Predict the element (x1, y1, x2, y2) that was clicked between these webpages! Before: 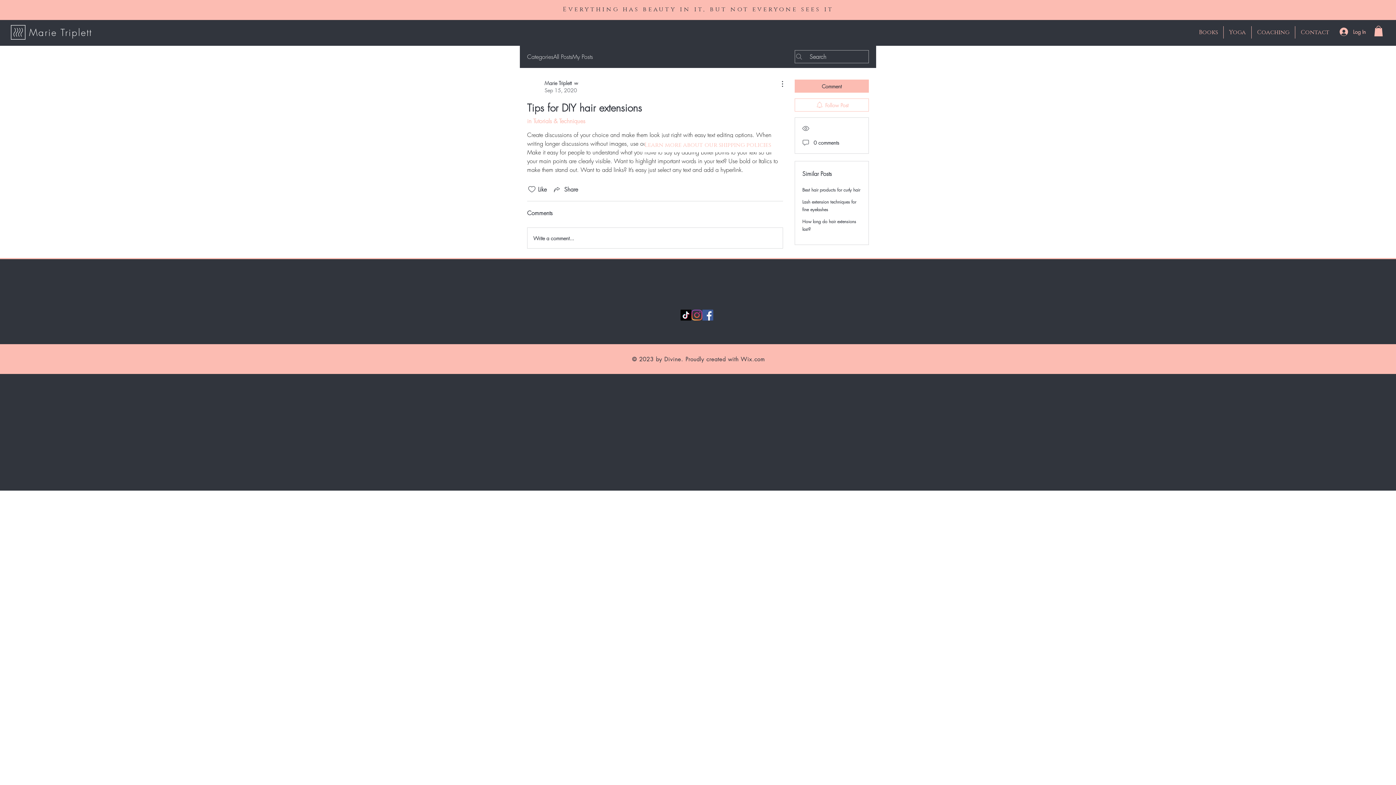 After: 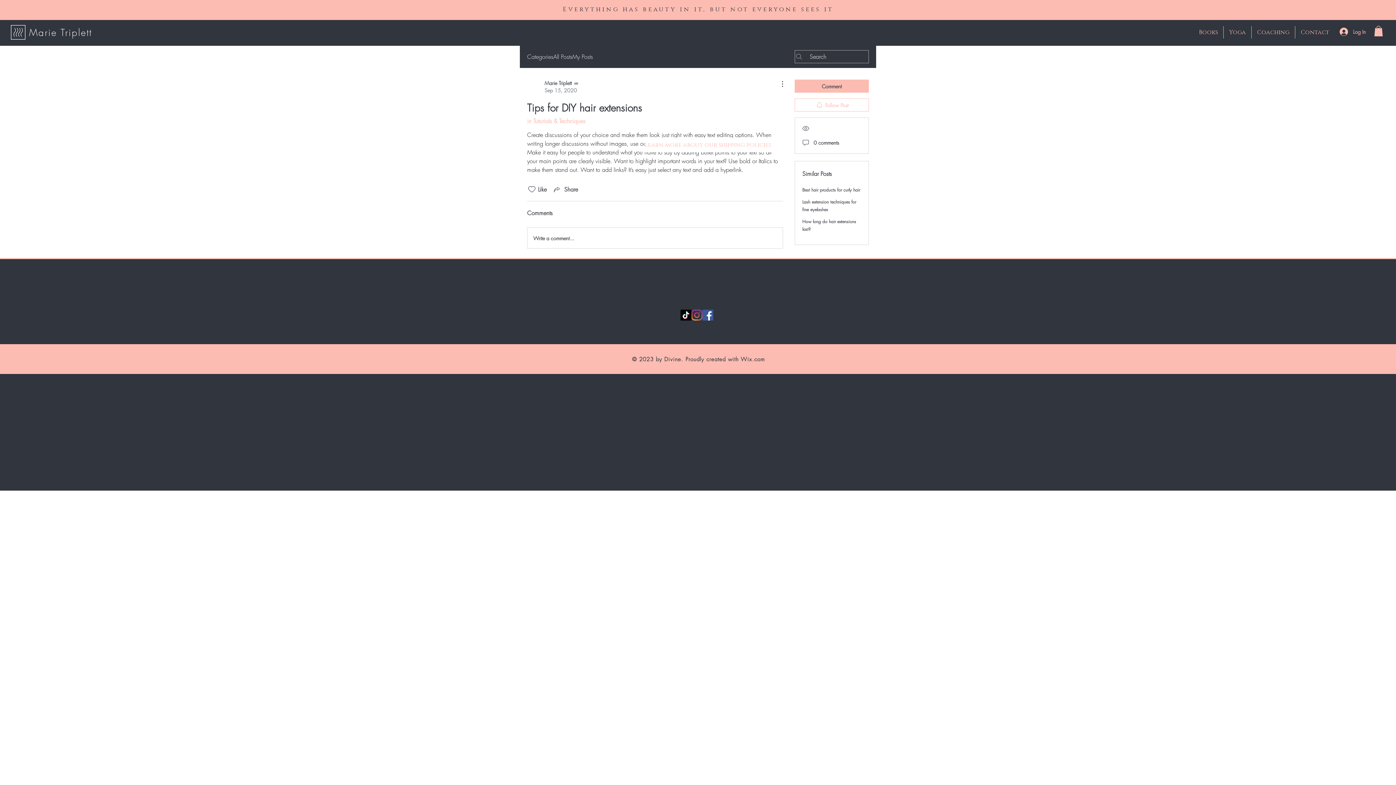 Action: bbox: (691, 309, 702, 320) label: Instagram